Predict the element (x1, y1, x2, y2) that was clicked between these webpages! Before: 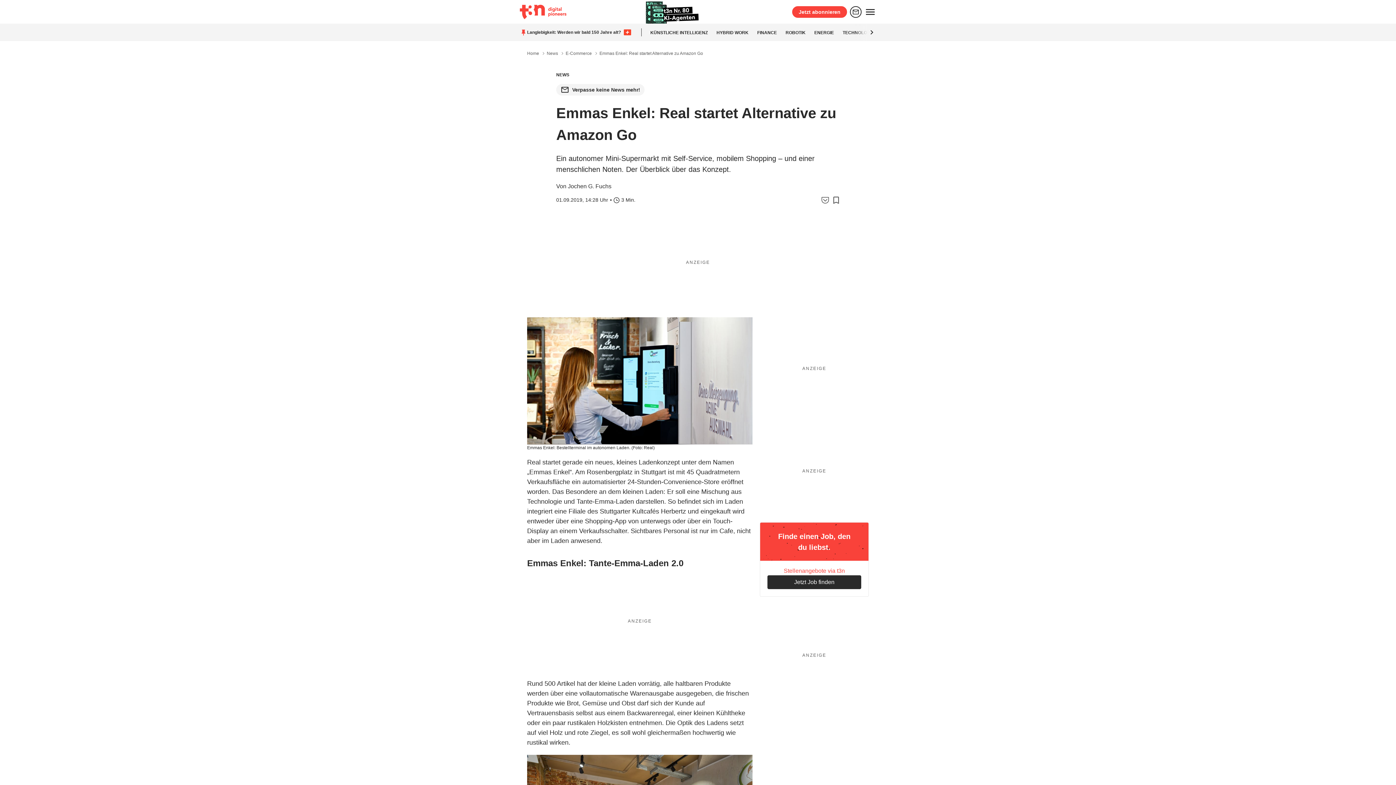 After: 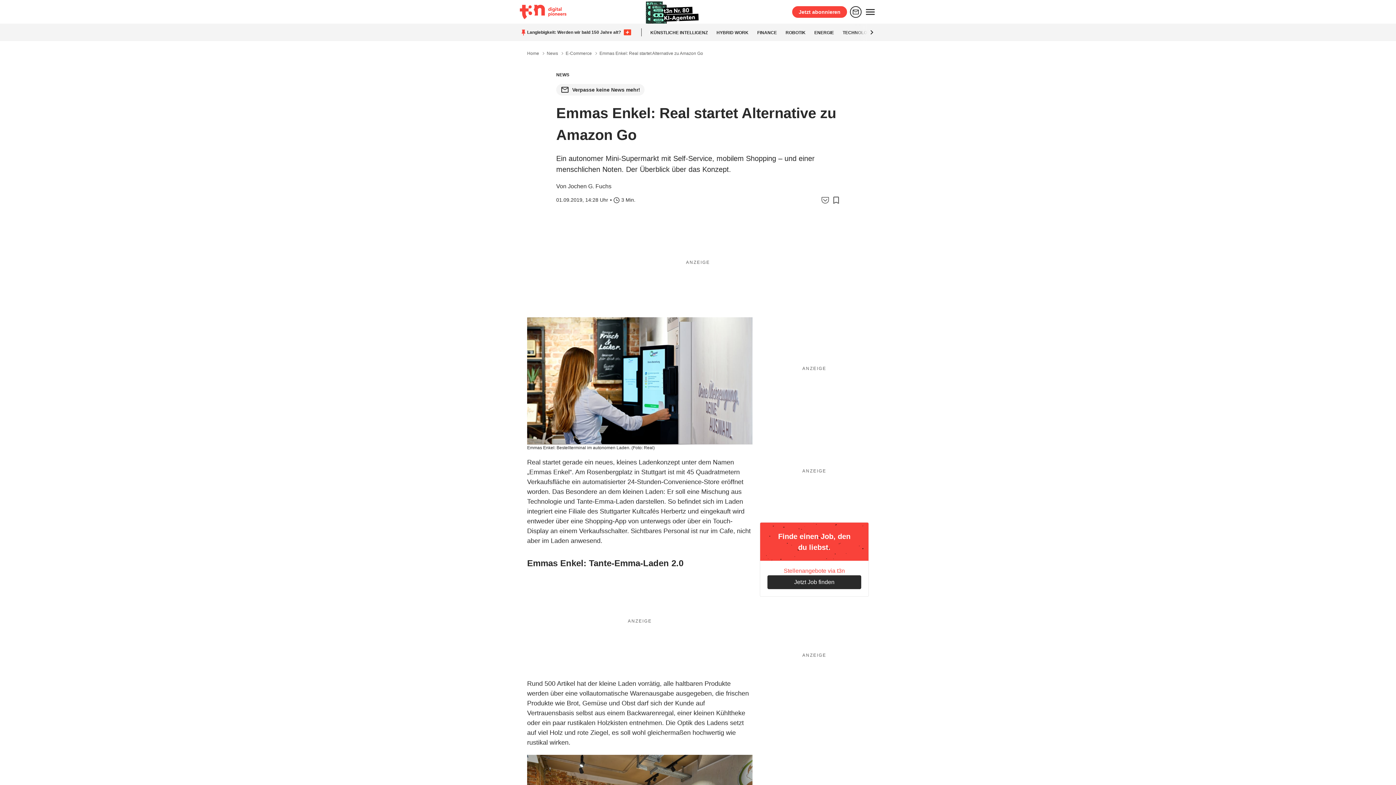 Action: label: Stellenangebote via t3n bbox: (784, 568, 845, 574)